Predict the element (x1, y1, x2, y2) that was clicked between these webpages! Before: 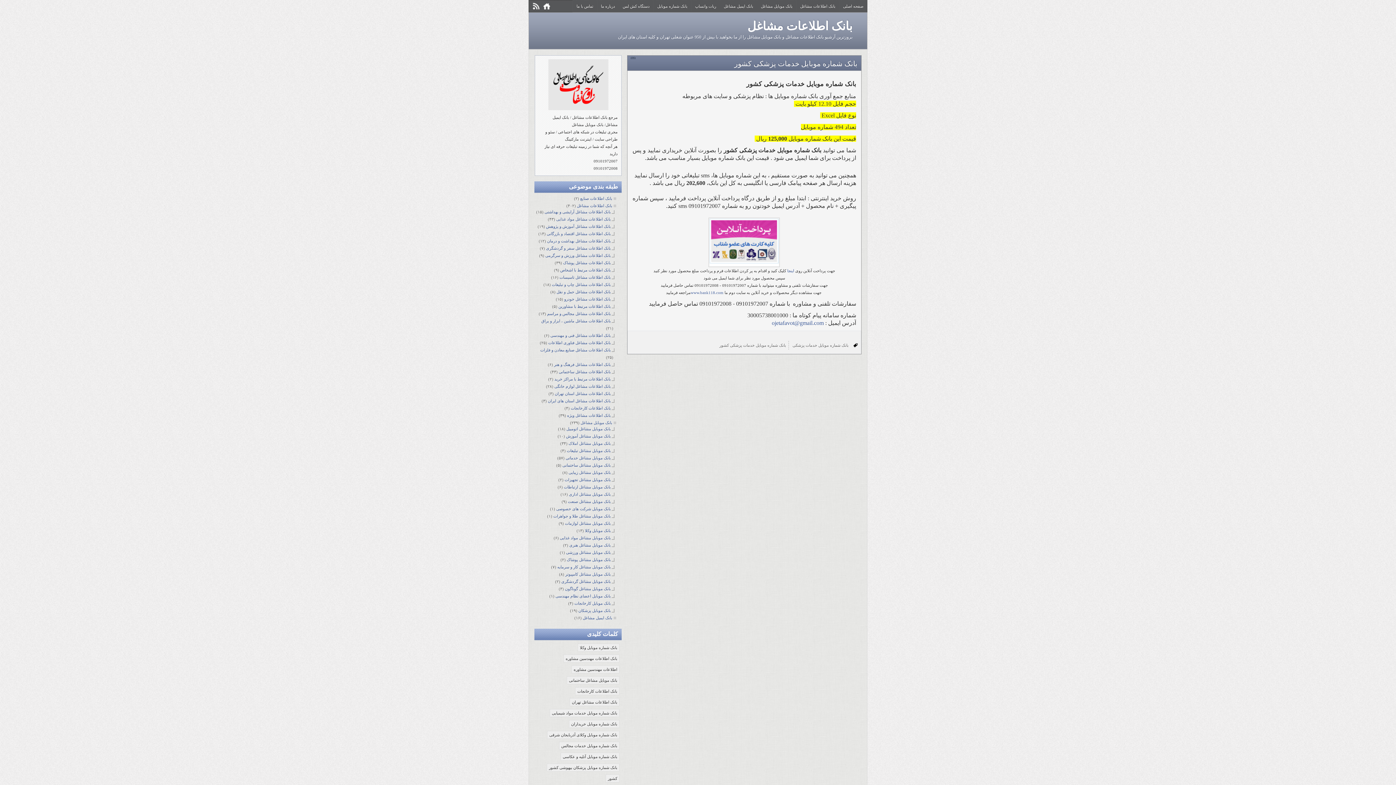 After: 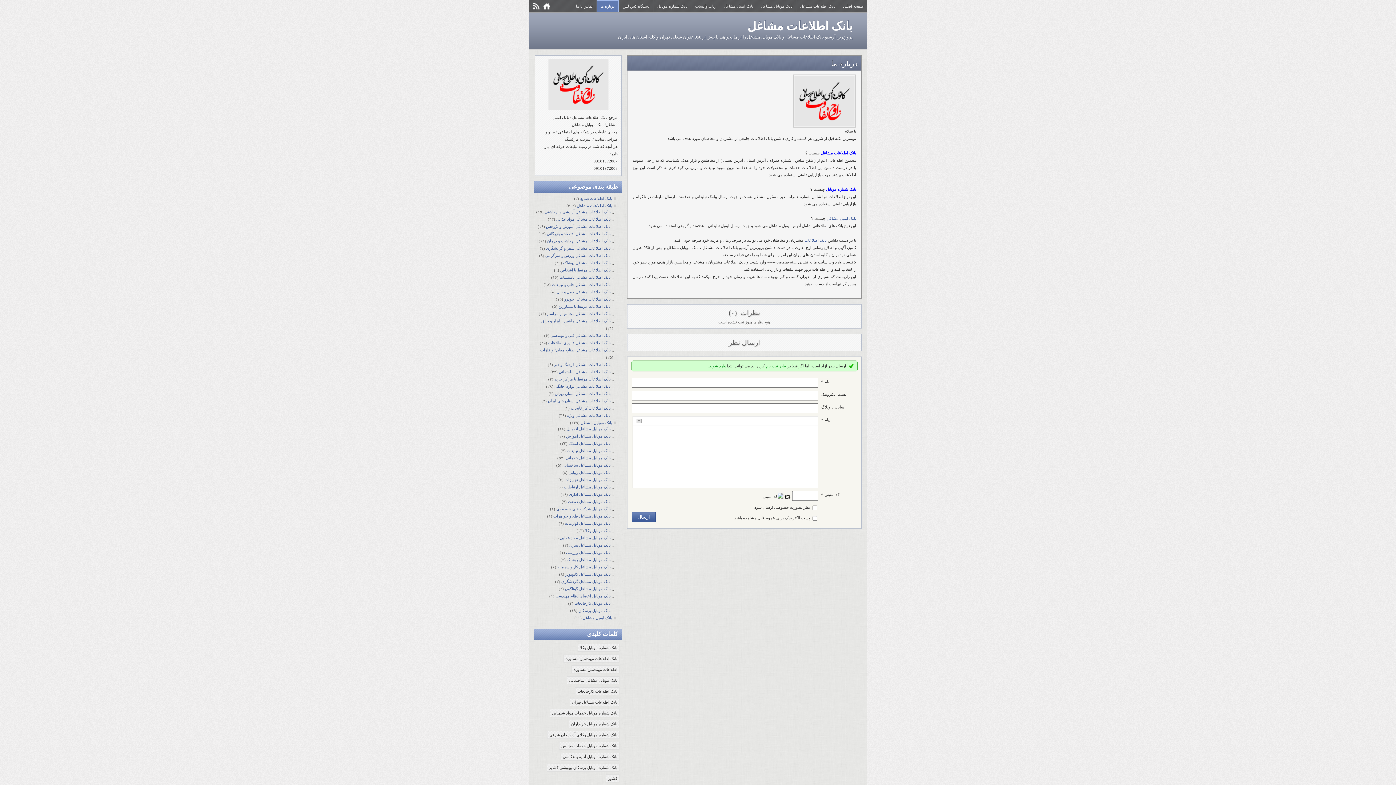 Action: label: درباره ما bbox: (597, 0, 618, 12)